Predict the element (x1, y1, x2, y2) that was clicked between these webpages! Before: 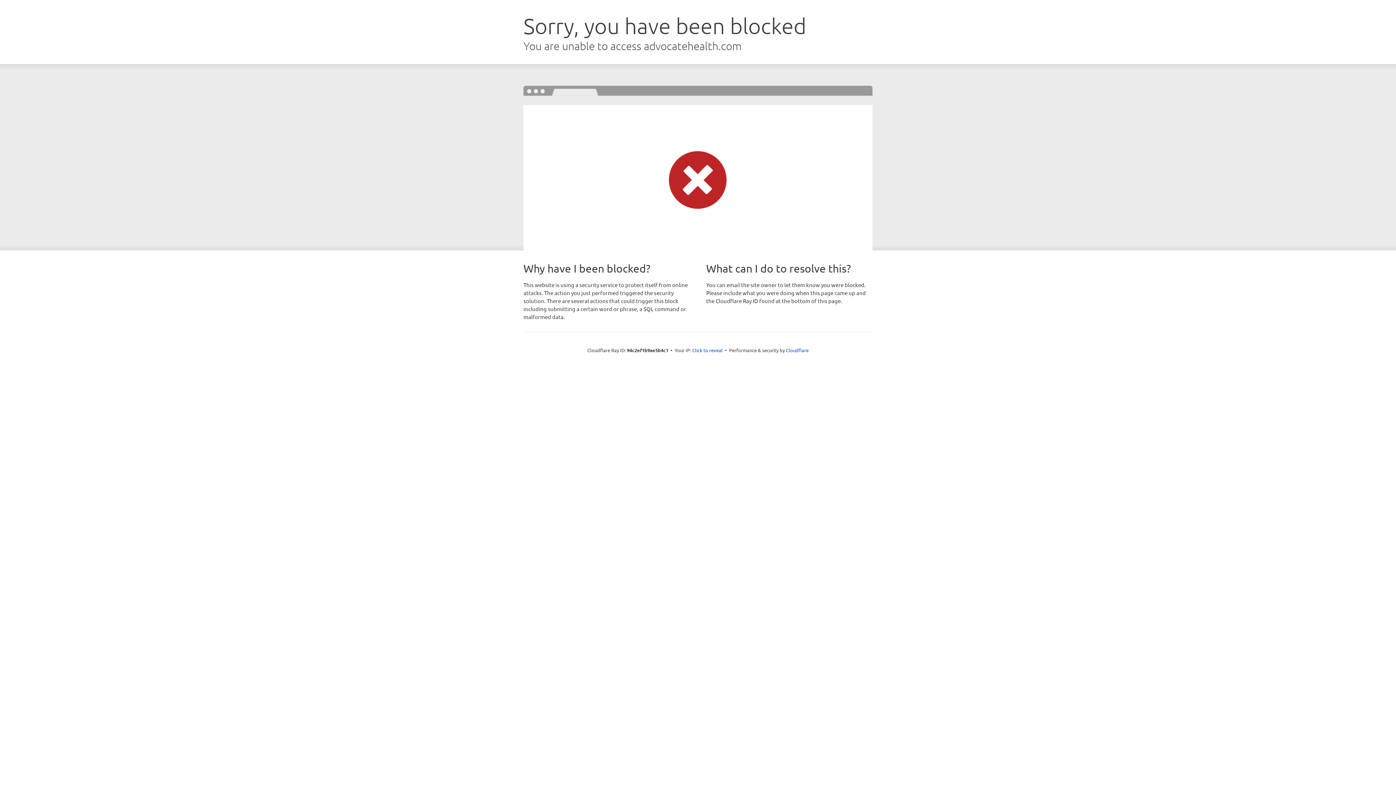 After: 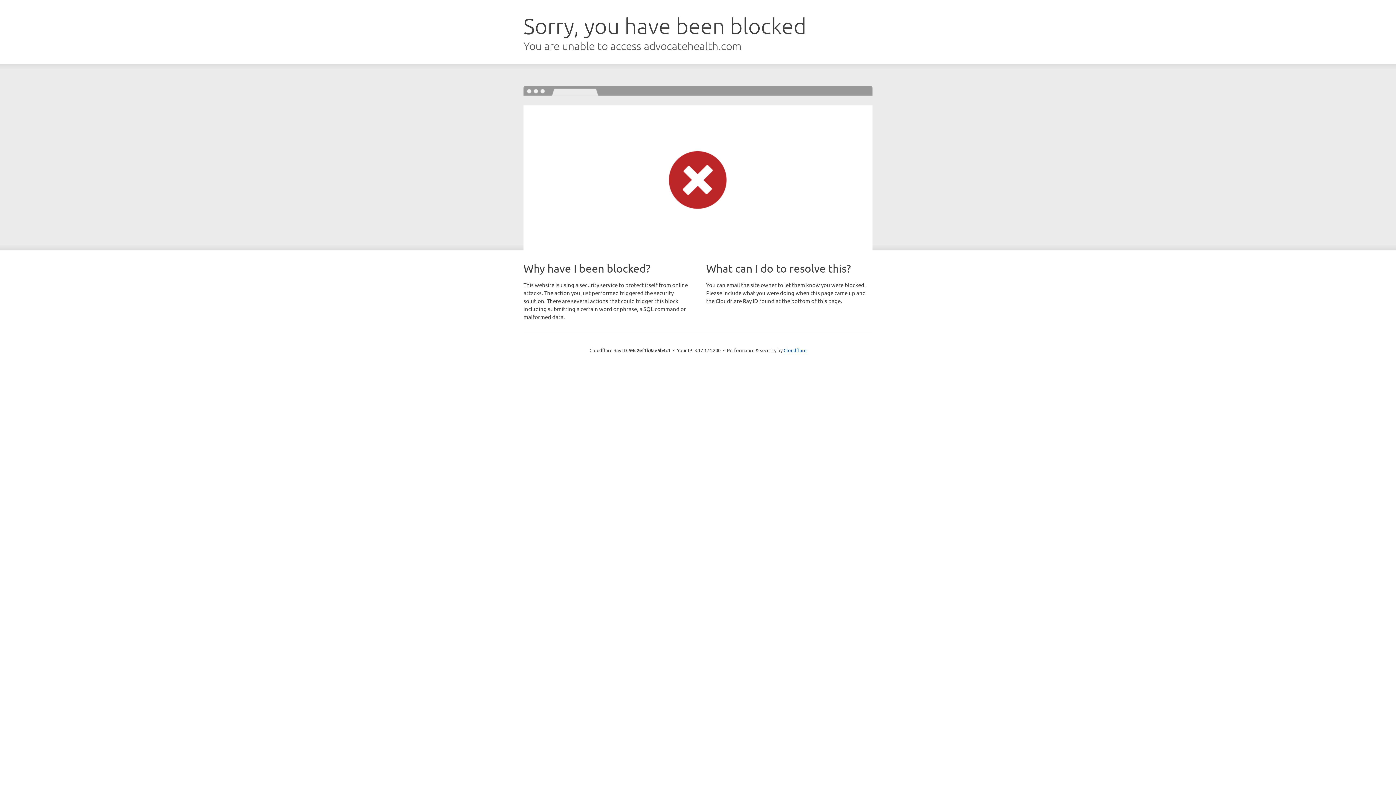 Action: label: Click to reveal bbox: (692, 346, 722, 353)